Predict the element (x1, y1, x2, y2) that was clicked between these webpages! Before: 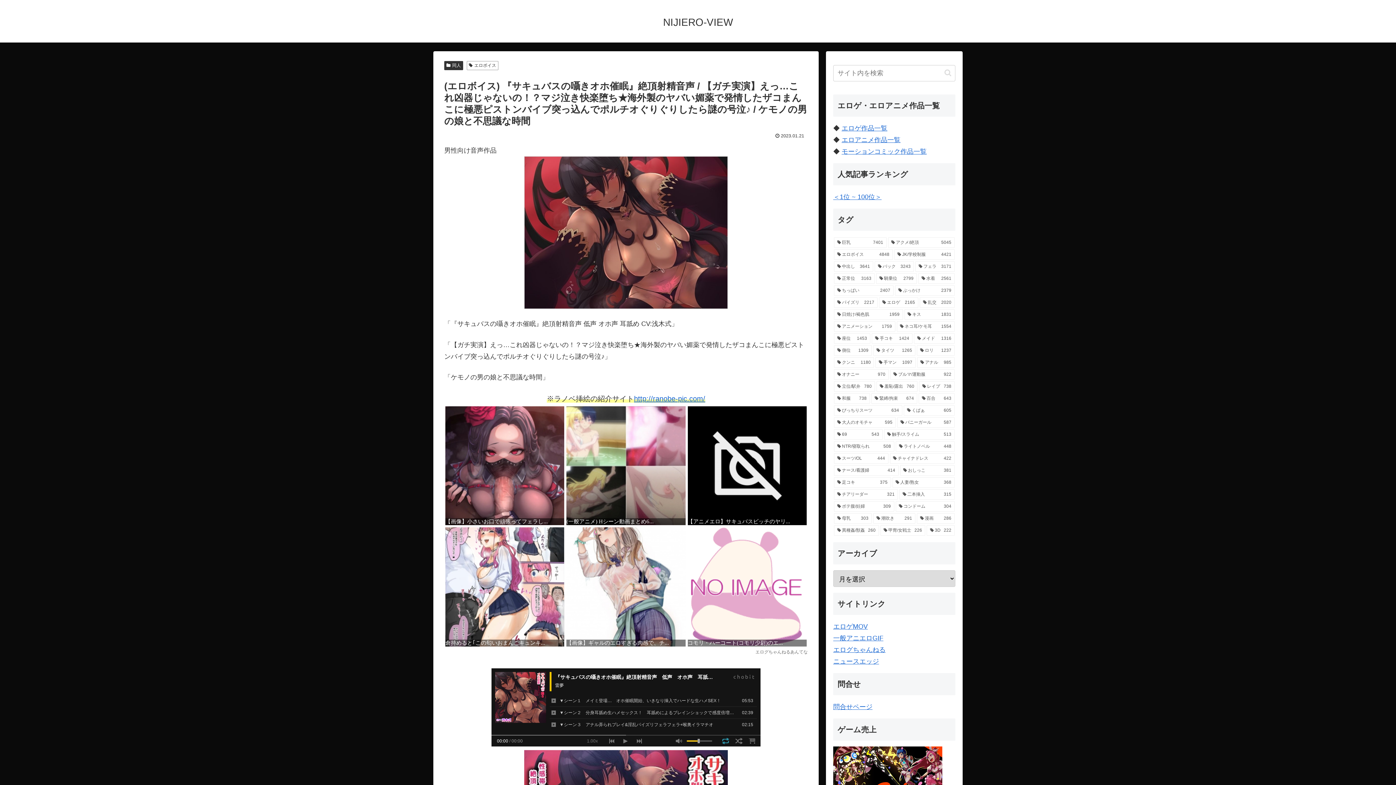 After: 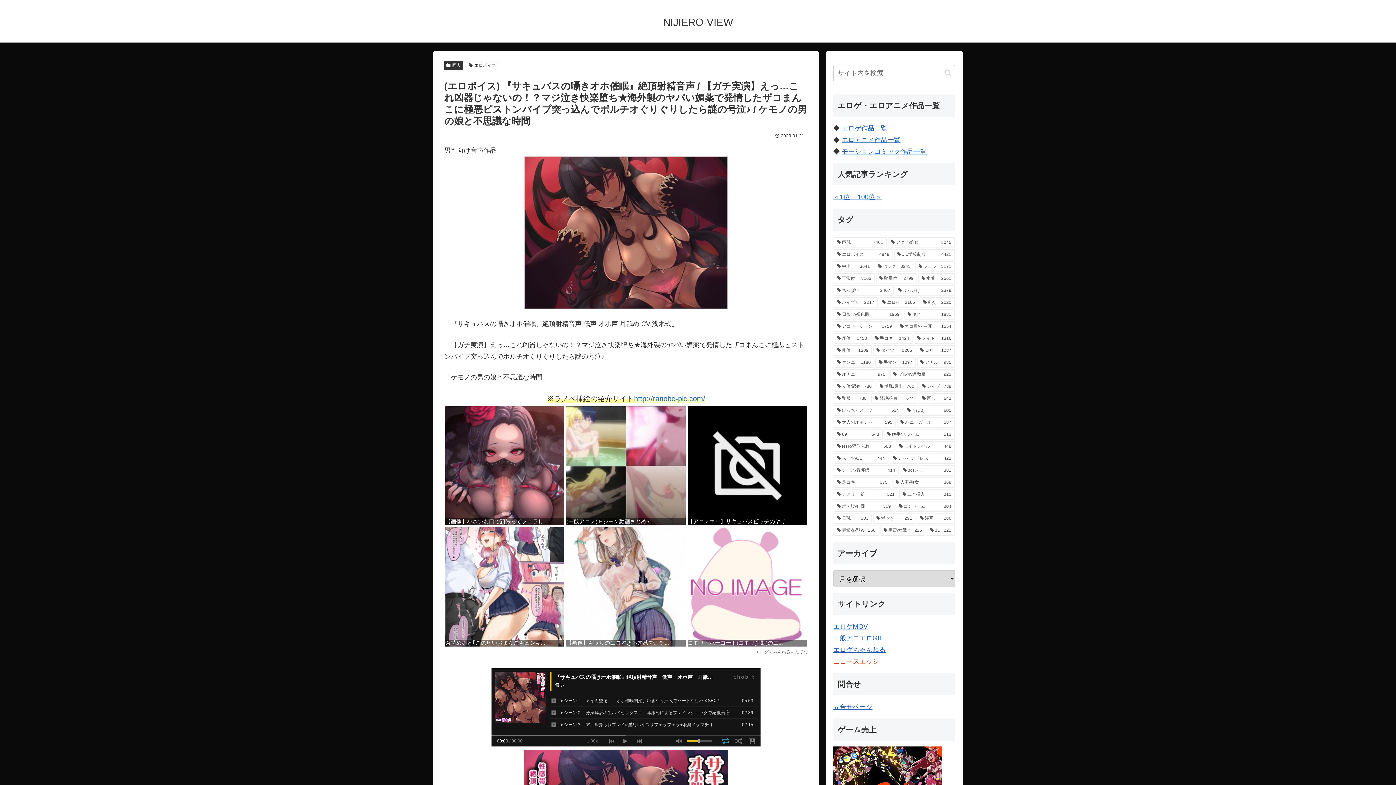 Action: label: ニュースエッジ bbox: (833, 658, 879, 665)